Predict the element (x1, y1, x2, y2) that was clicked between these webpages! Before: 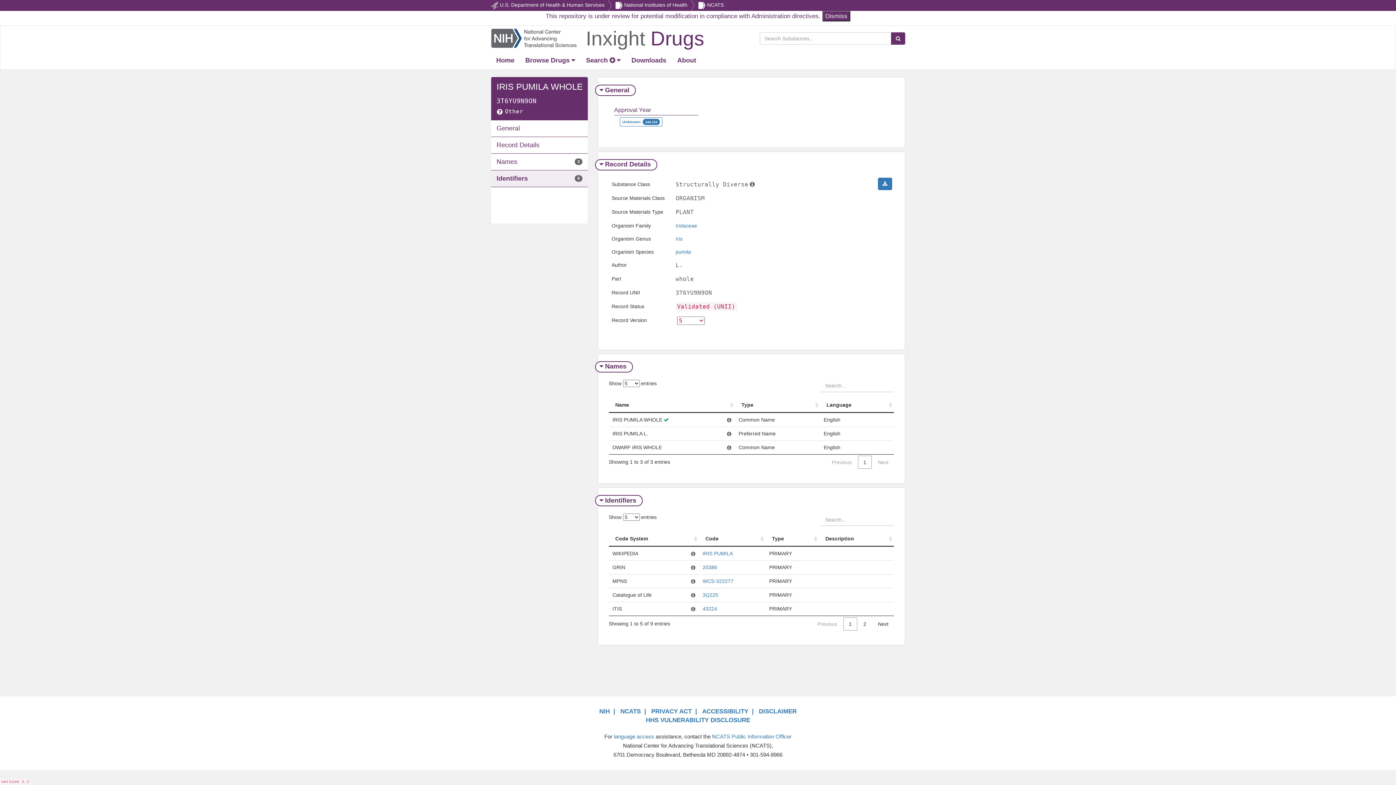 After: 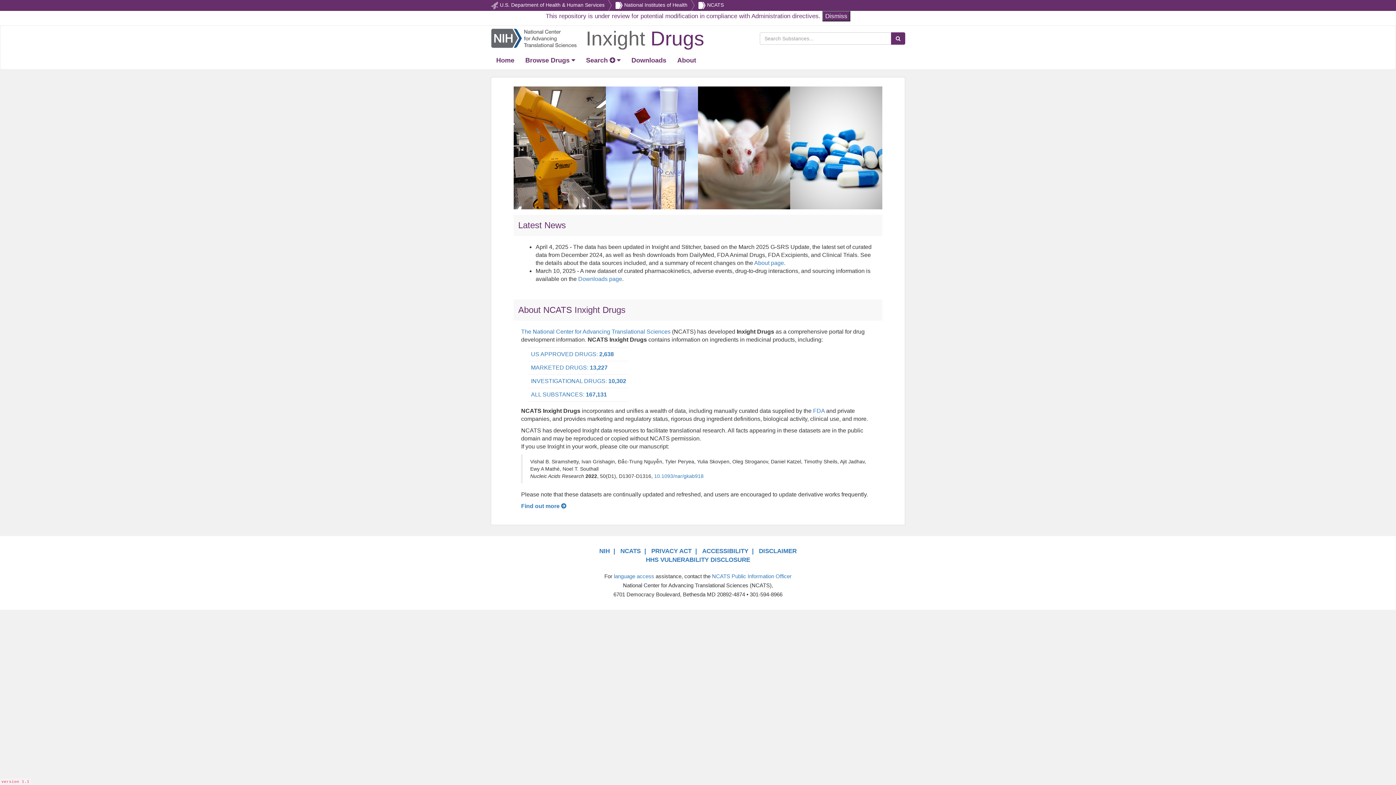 Action: bbox: (490, 51, 520, 69) label: Return Home